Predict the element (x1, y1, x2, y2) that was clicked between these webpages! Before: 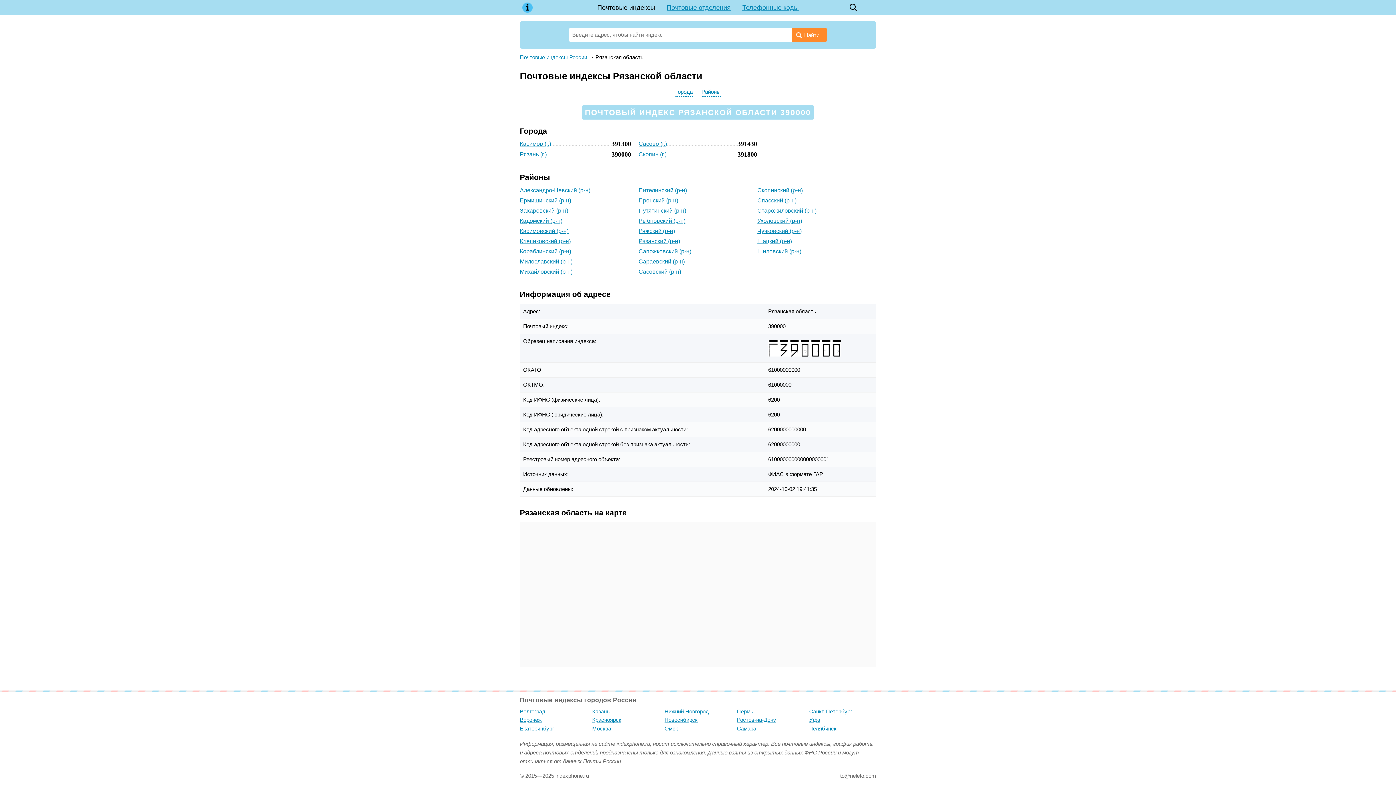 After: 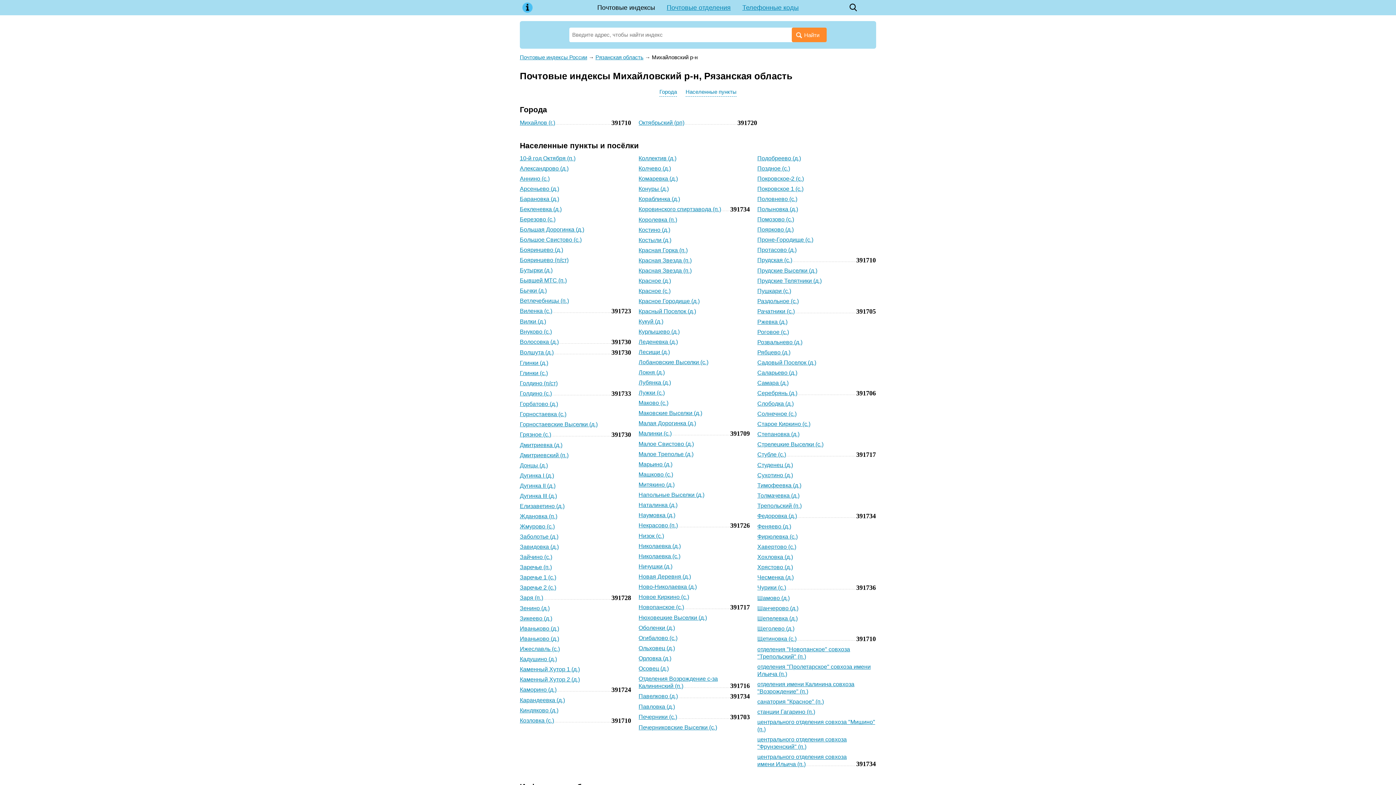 Action: bbox: (520, 268, 572, 274) label: Михайловский (р-н)